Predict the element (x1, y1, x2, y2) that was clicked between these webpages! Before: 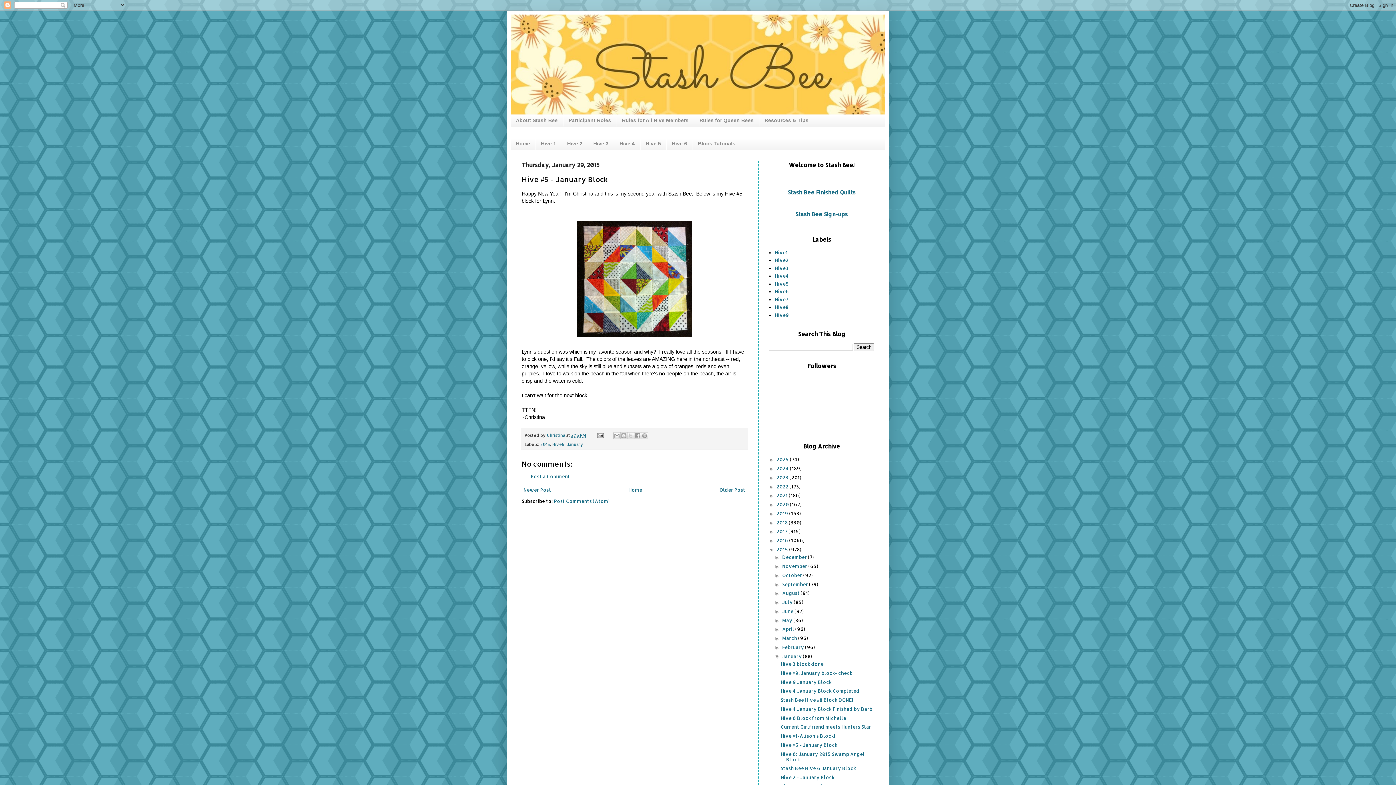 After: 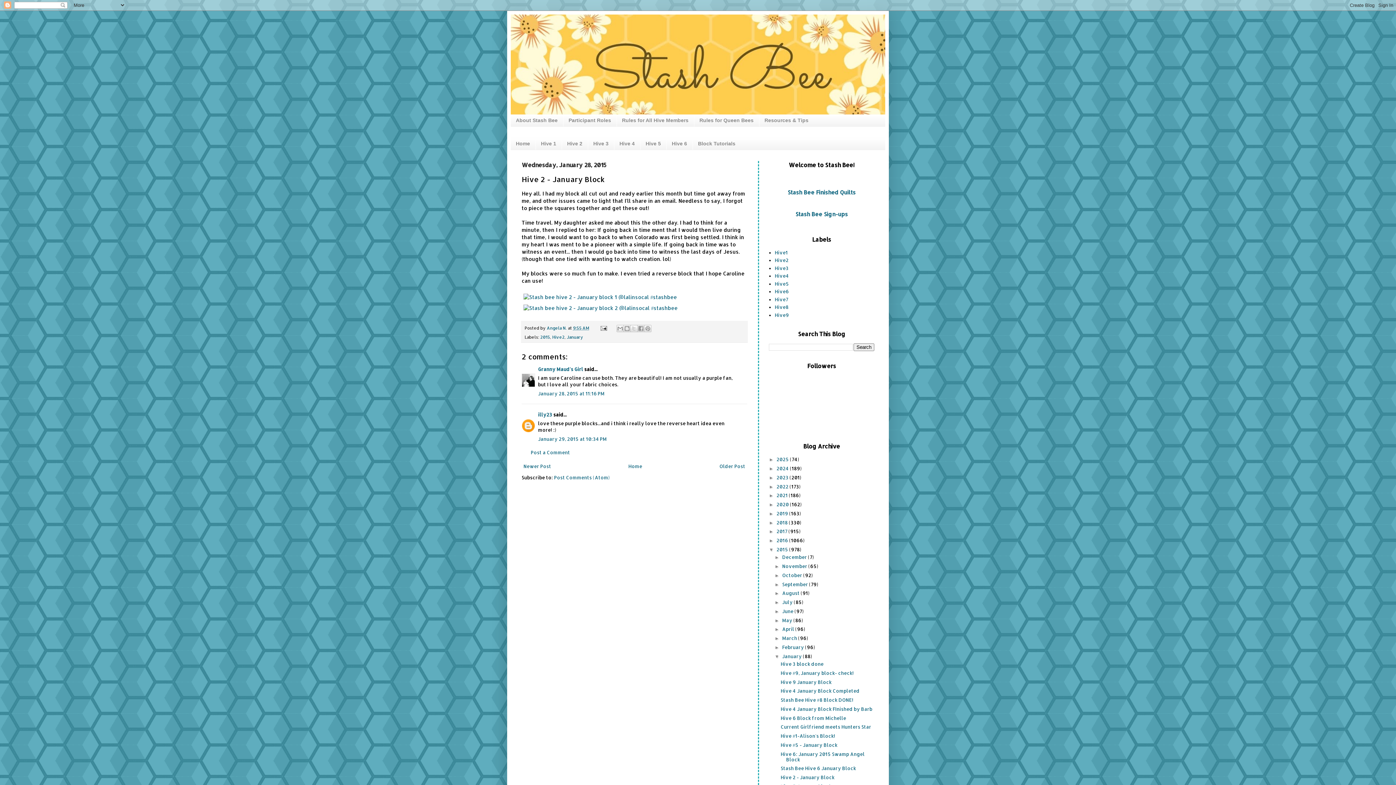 Action: label: Hive 2 - January Block bbox: (780, 774, 834, 780)